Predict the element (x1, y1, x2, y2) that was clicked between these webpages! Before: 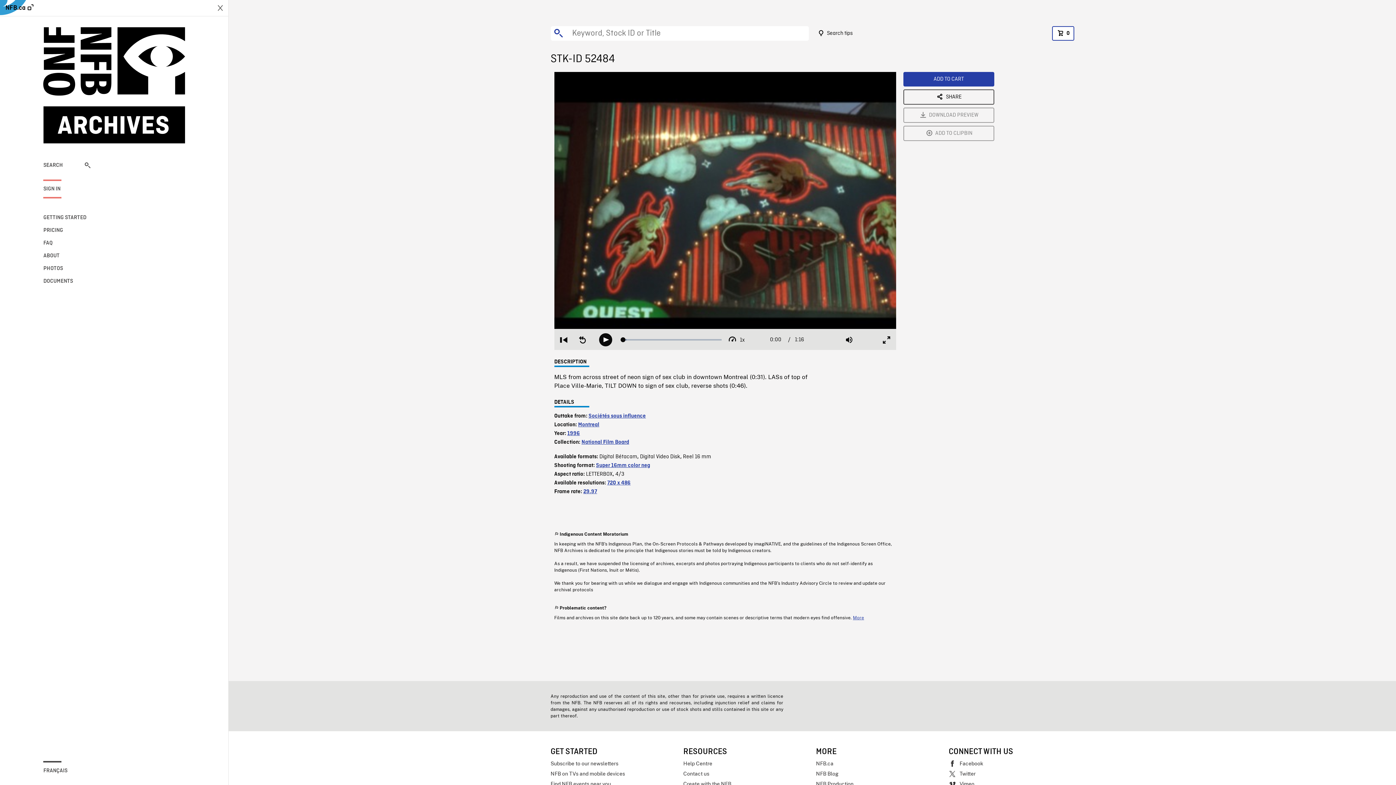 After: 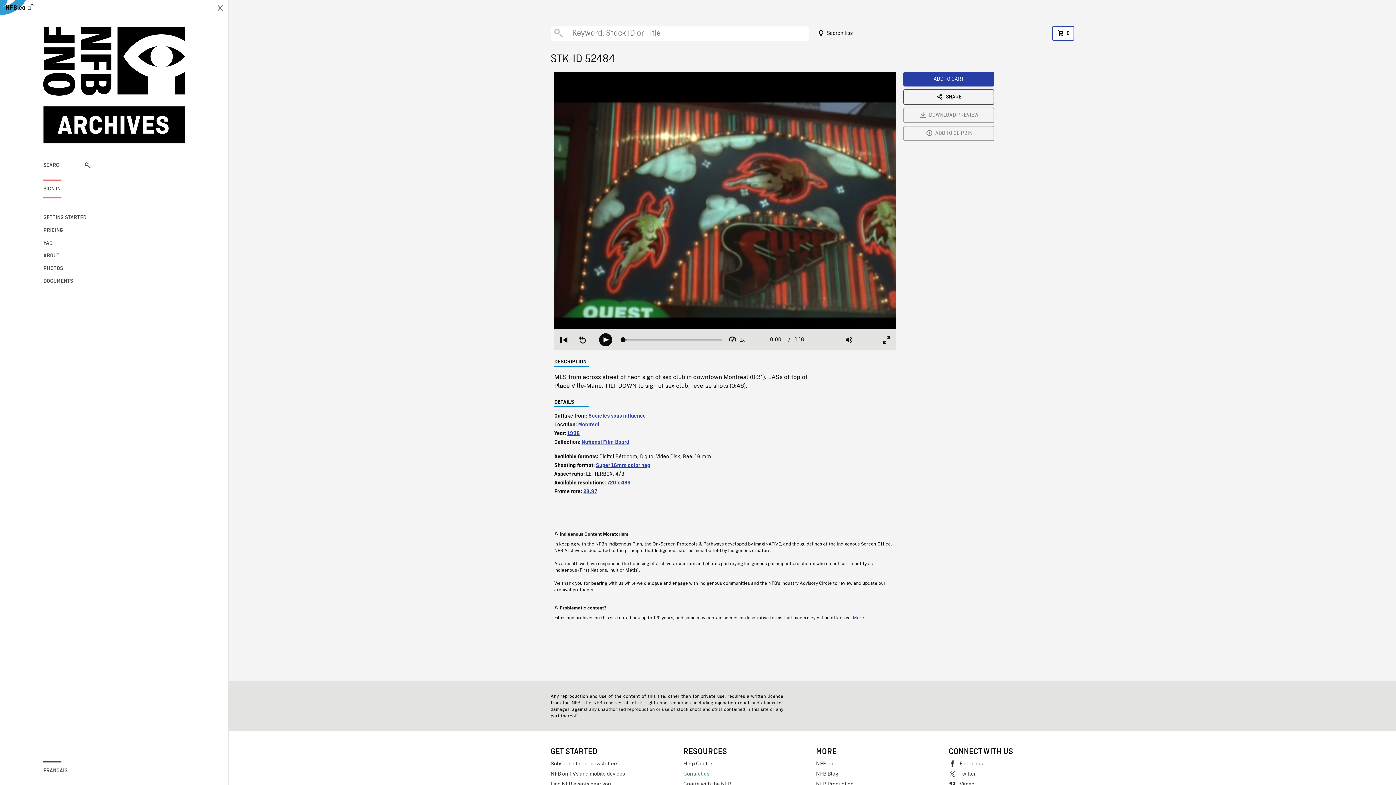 Action: label: Contact us bbox: (683, 769, 808, 779)